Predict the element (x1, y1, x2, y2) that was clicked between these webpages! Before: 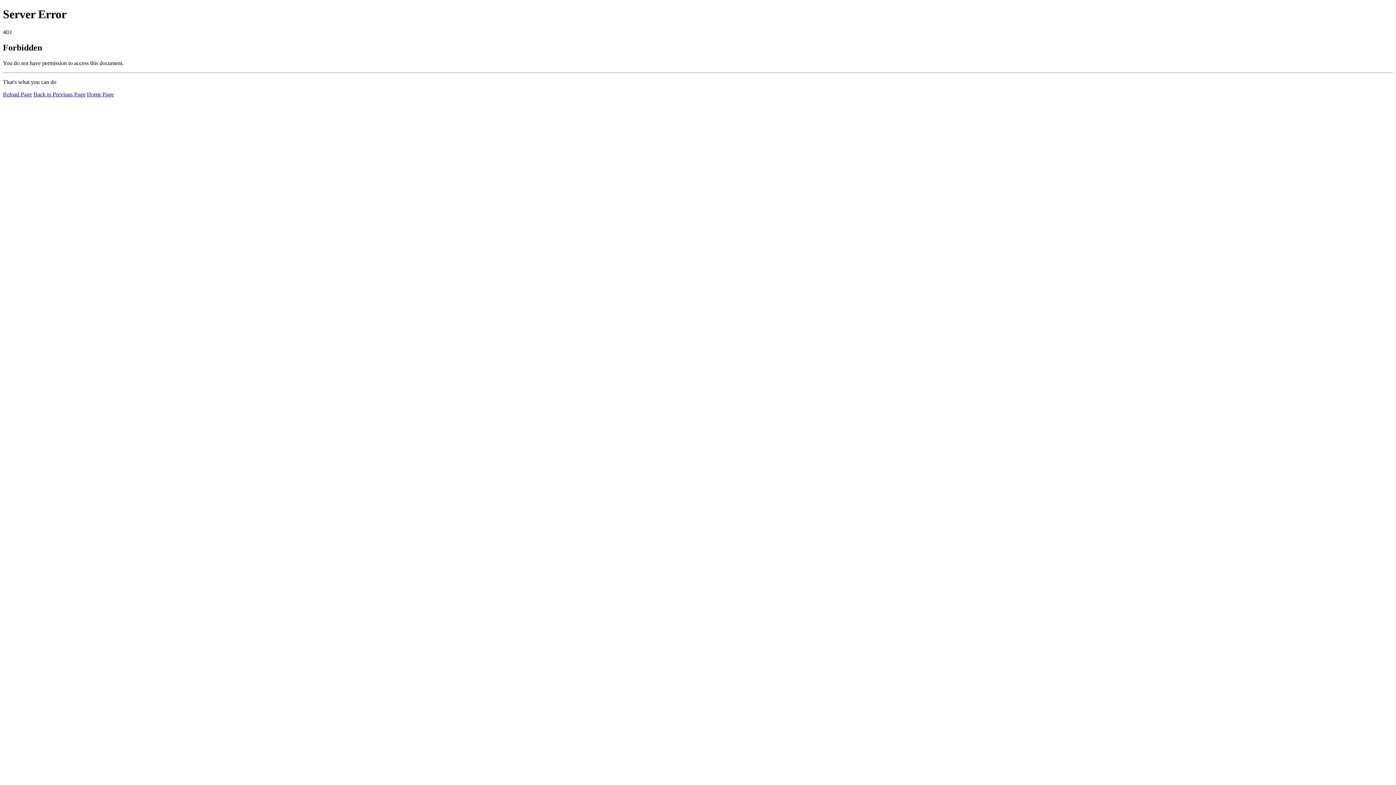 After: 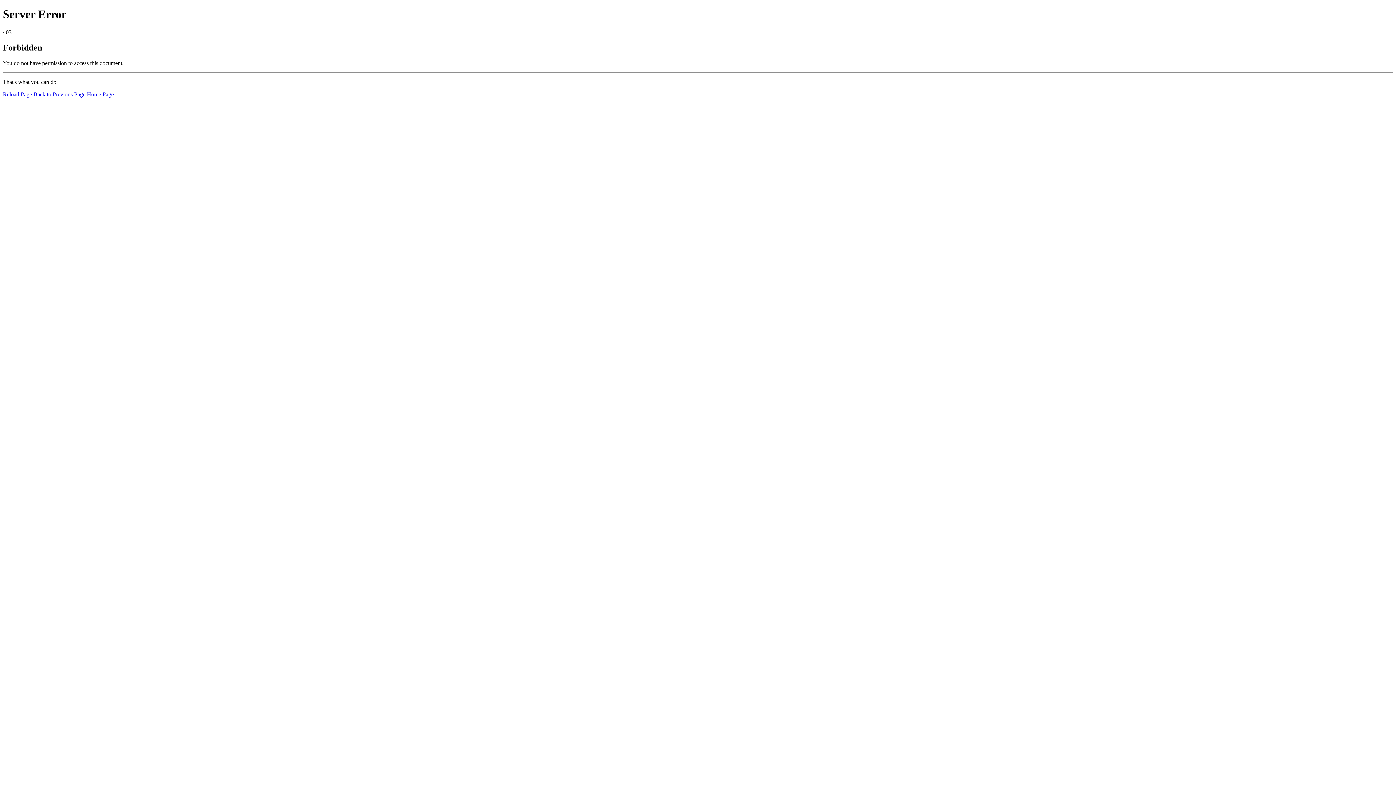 Action: bbox: (2, 91, 32, 97) label: Reload Page